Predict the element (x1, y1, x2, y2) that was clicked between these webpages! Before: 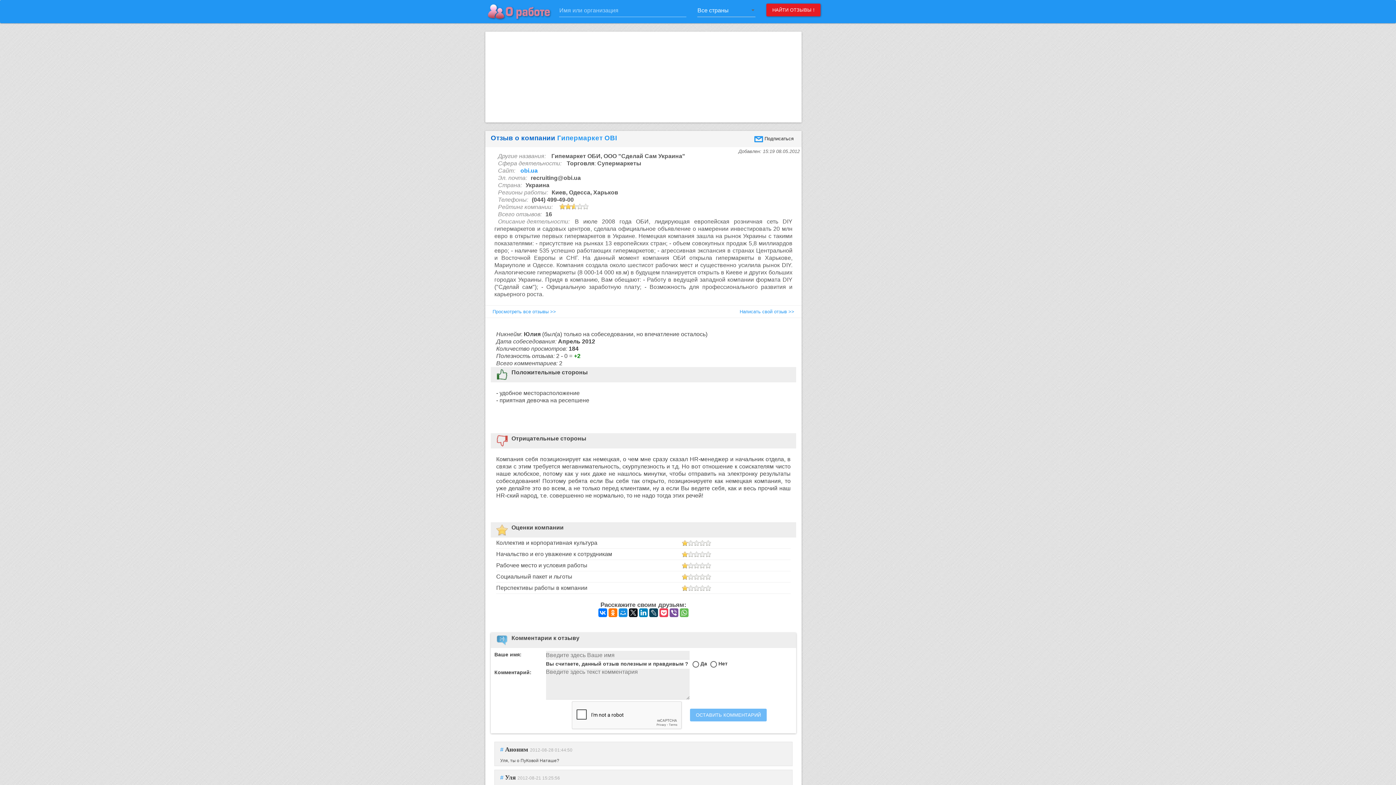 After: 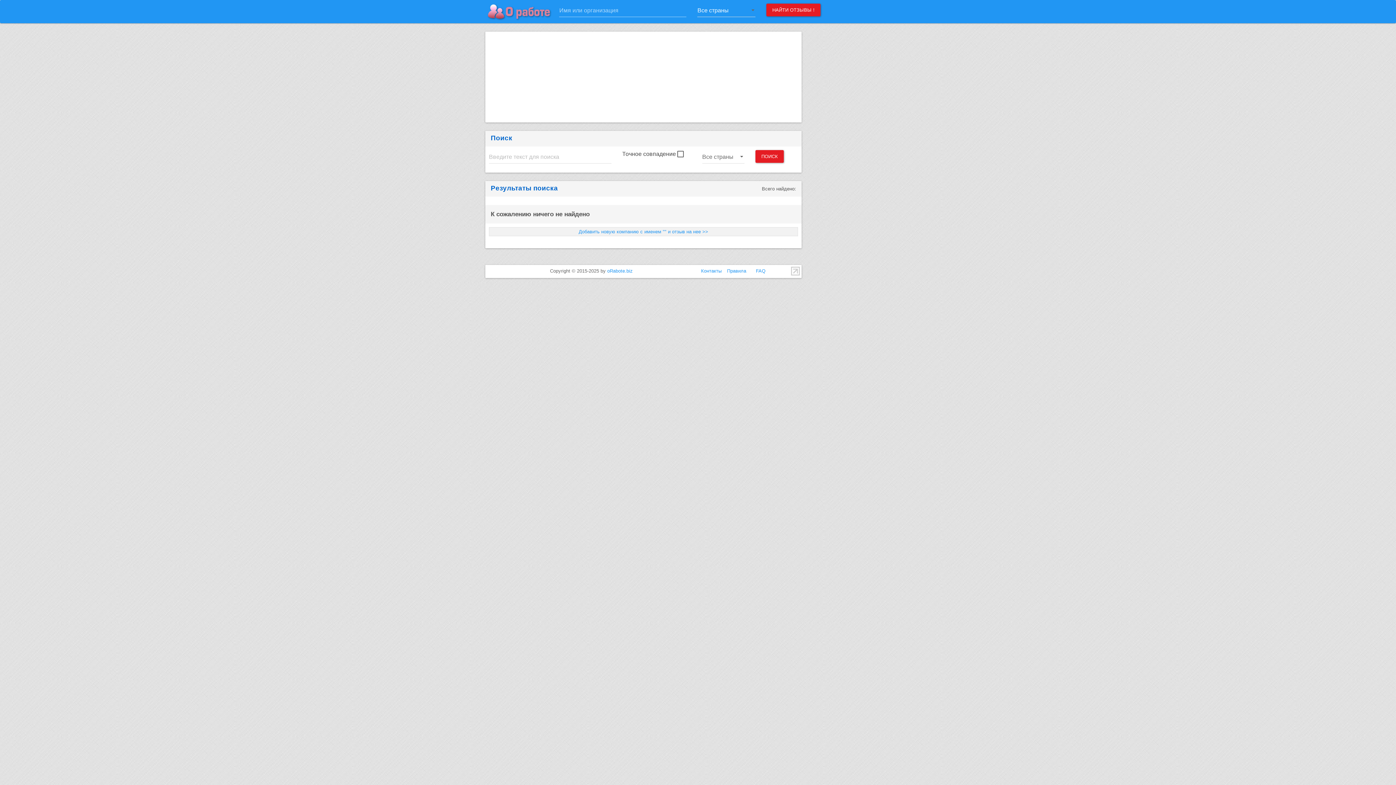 Action: bbox: (766, 3, 820, 16) label: НАЙТИ ОТЗЫВЫ !